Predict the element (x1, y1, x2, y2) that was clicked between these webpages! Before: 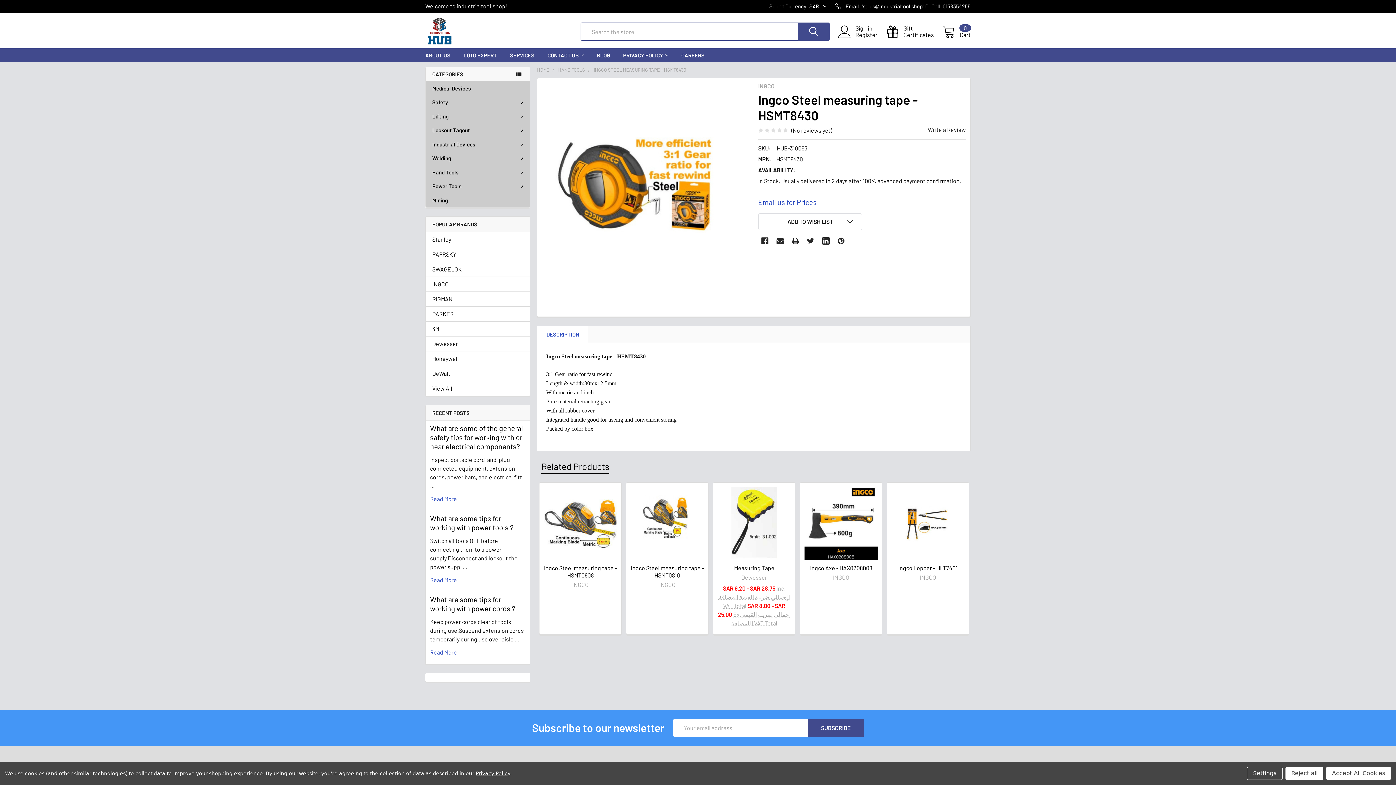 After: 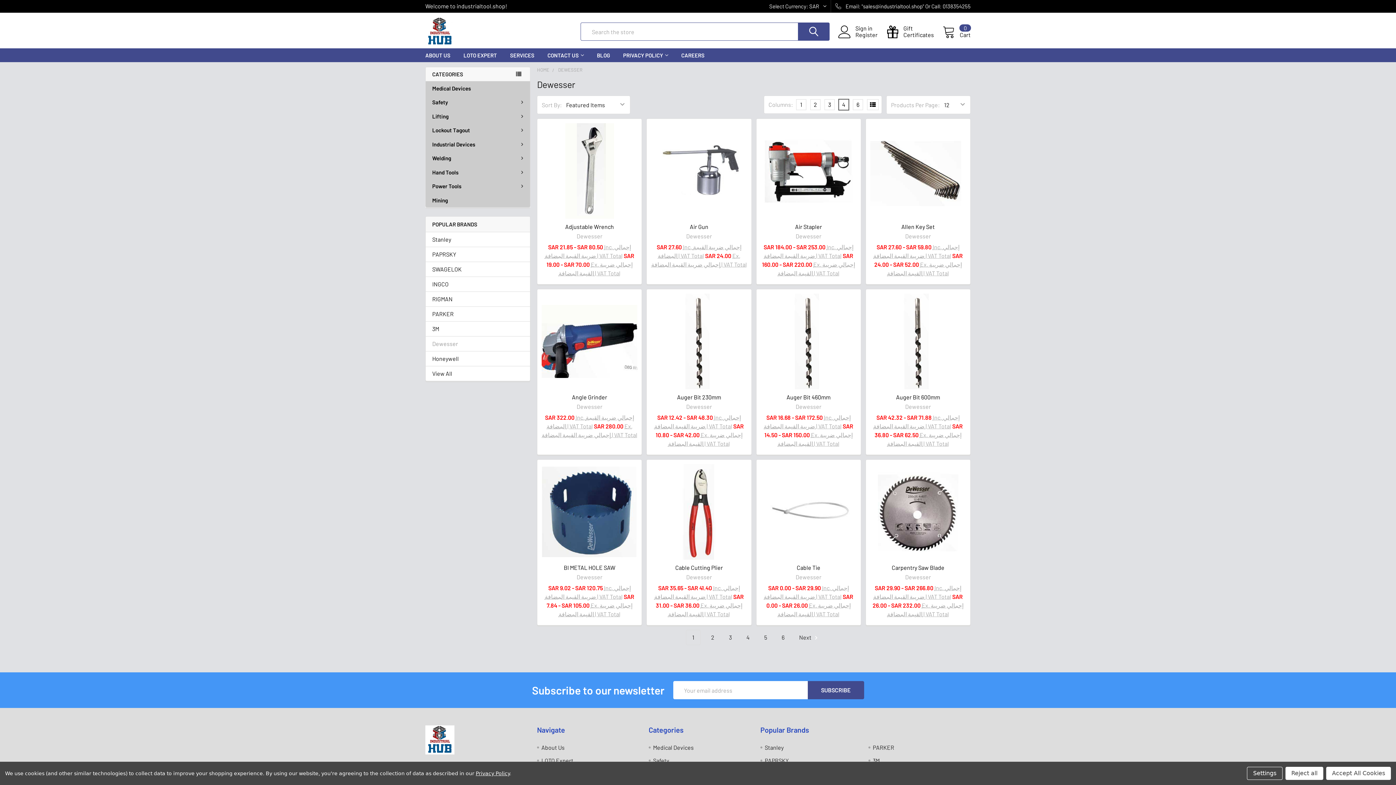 Action: bbox: (432, 339, 523, 348) label: Dewesser